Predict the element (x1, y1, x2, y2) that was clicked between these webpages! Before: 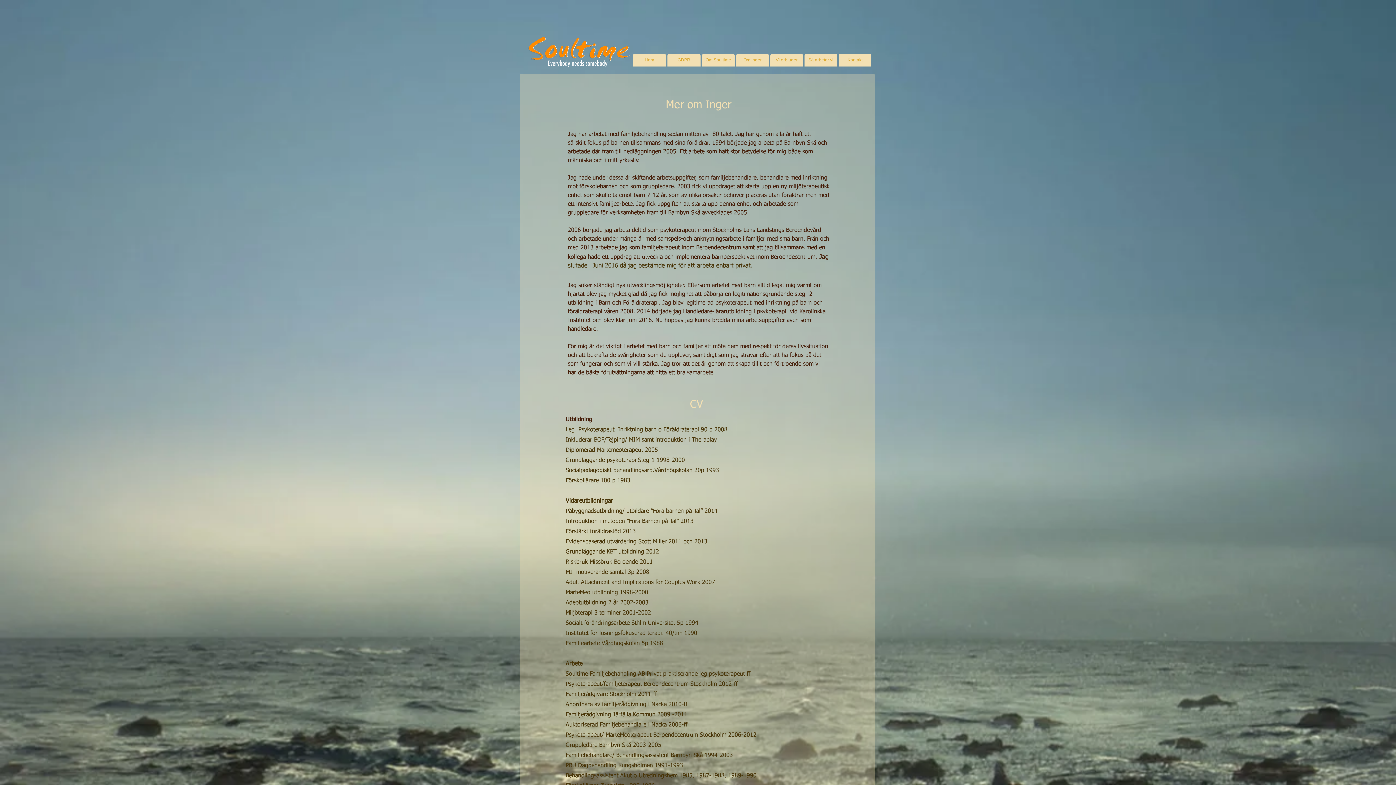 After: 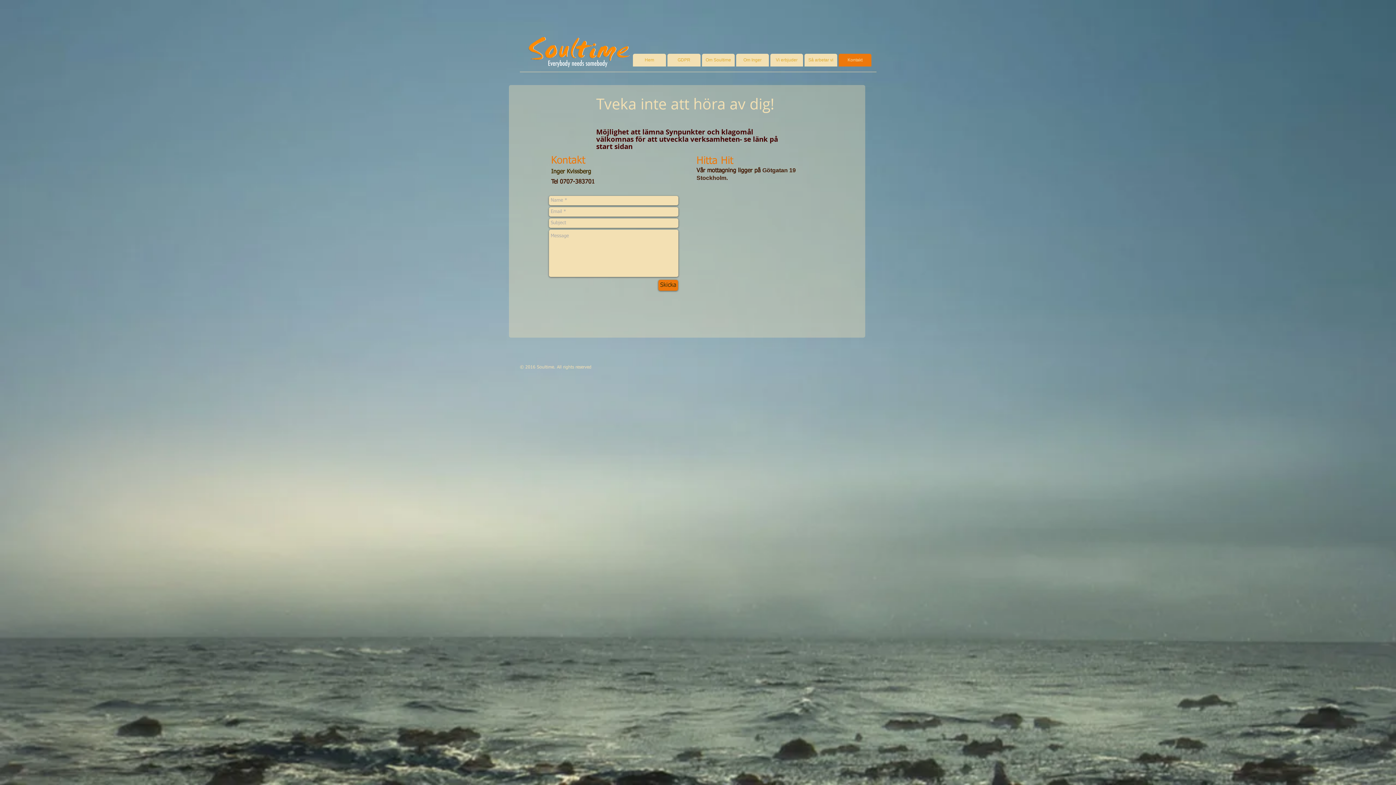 Action: bbox: (838, 53, 871, 66) label: Kontakt